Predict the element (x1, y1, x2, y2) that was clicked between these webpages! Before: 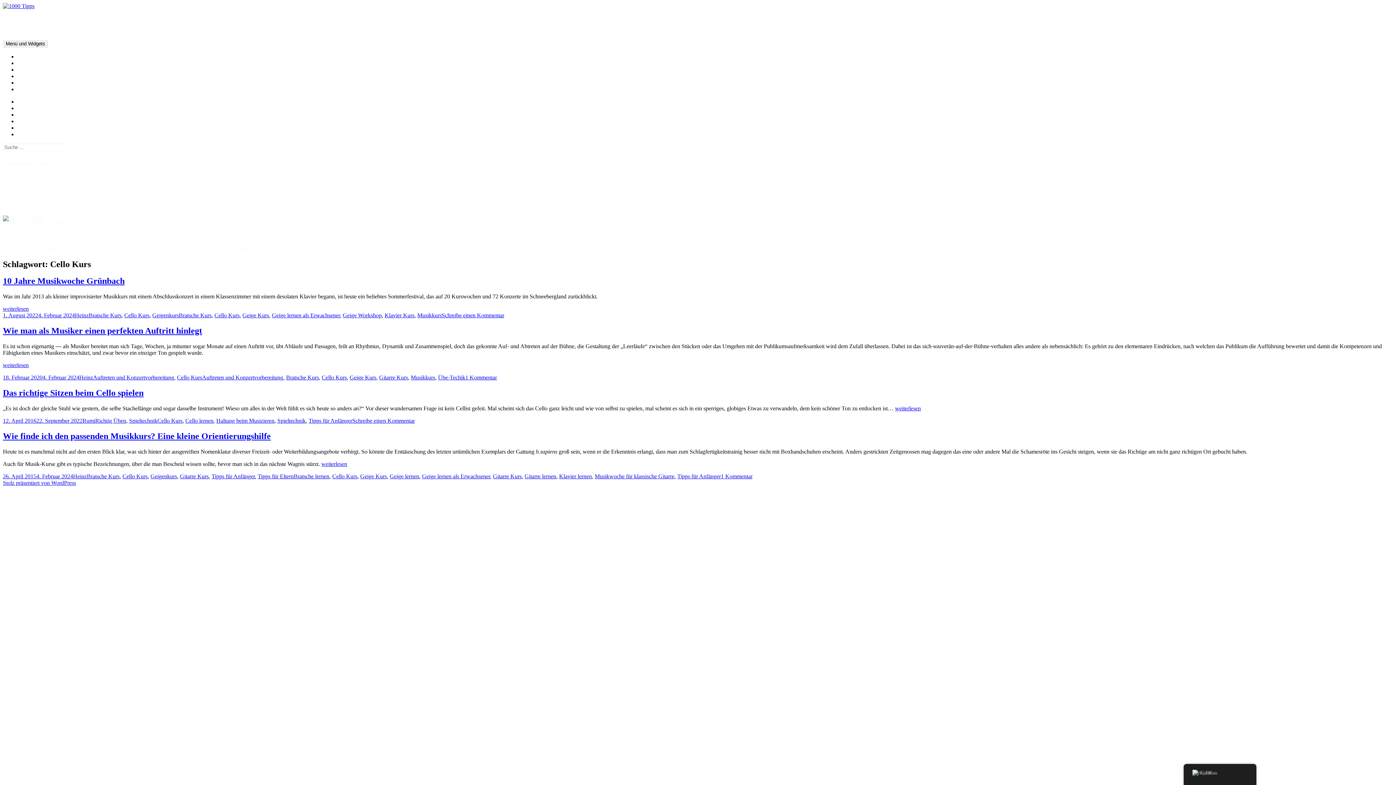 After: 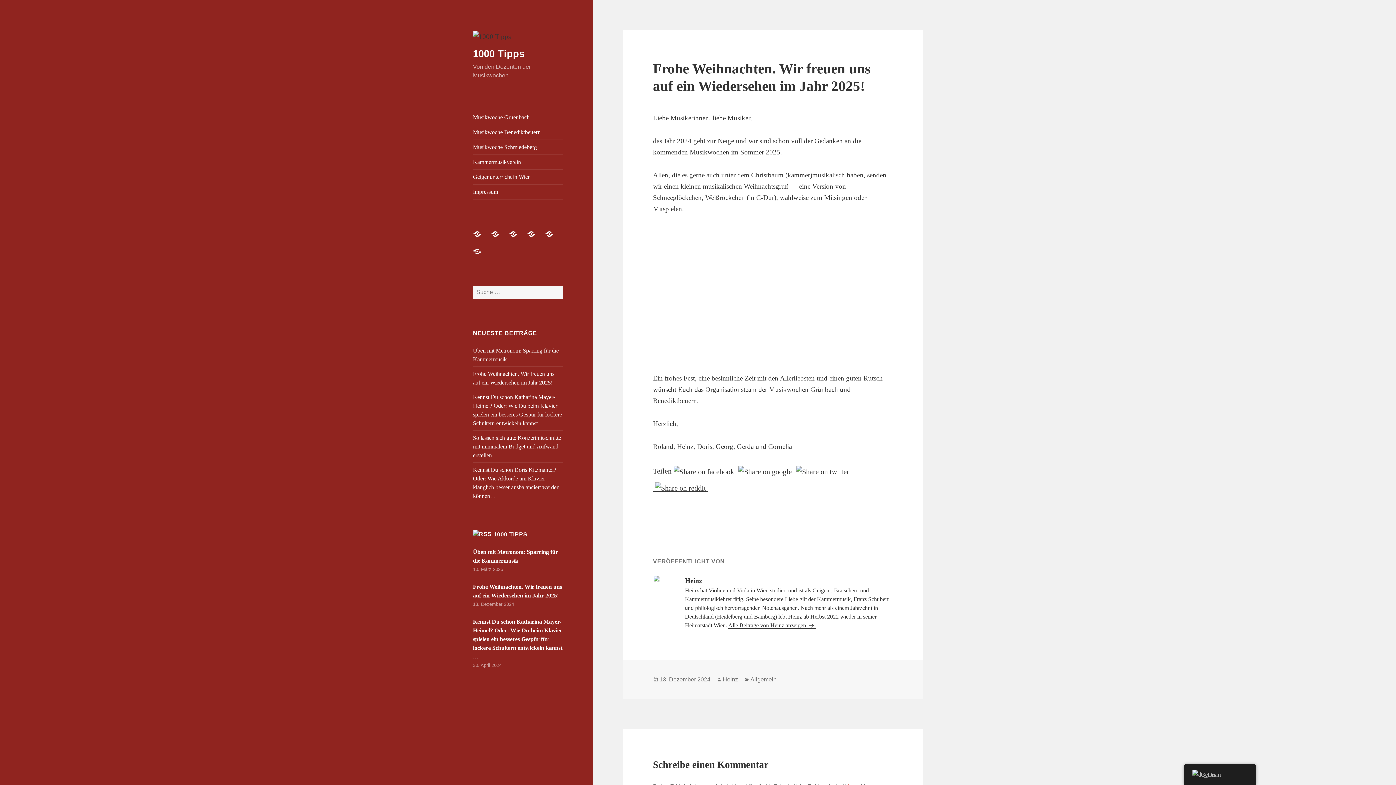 Action: bbox: (17, 182, 180, 188) label: Frohe Weihnachten. Wir freuen uns auf ein Wiedersehen im Jahr 2025!